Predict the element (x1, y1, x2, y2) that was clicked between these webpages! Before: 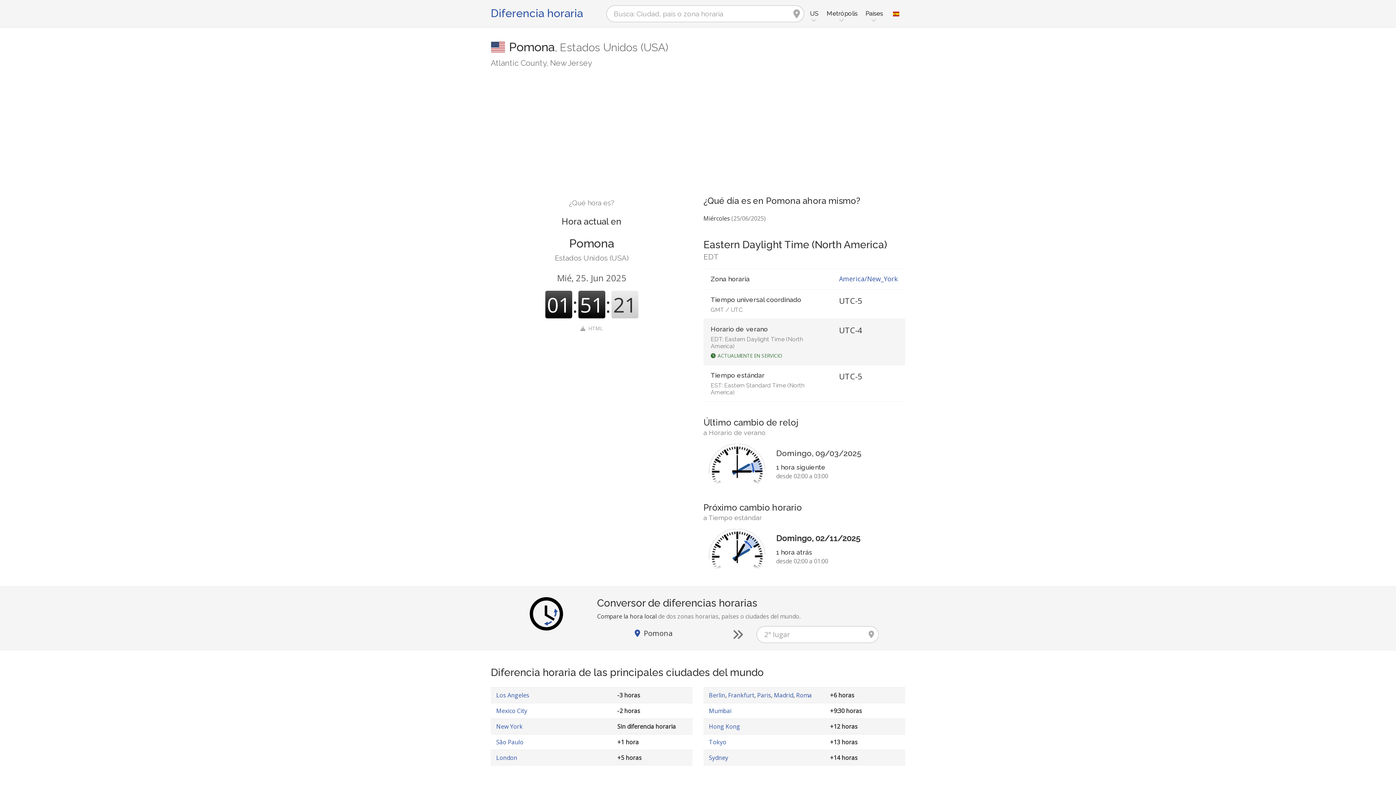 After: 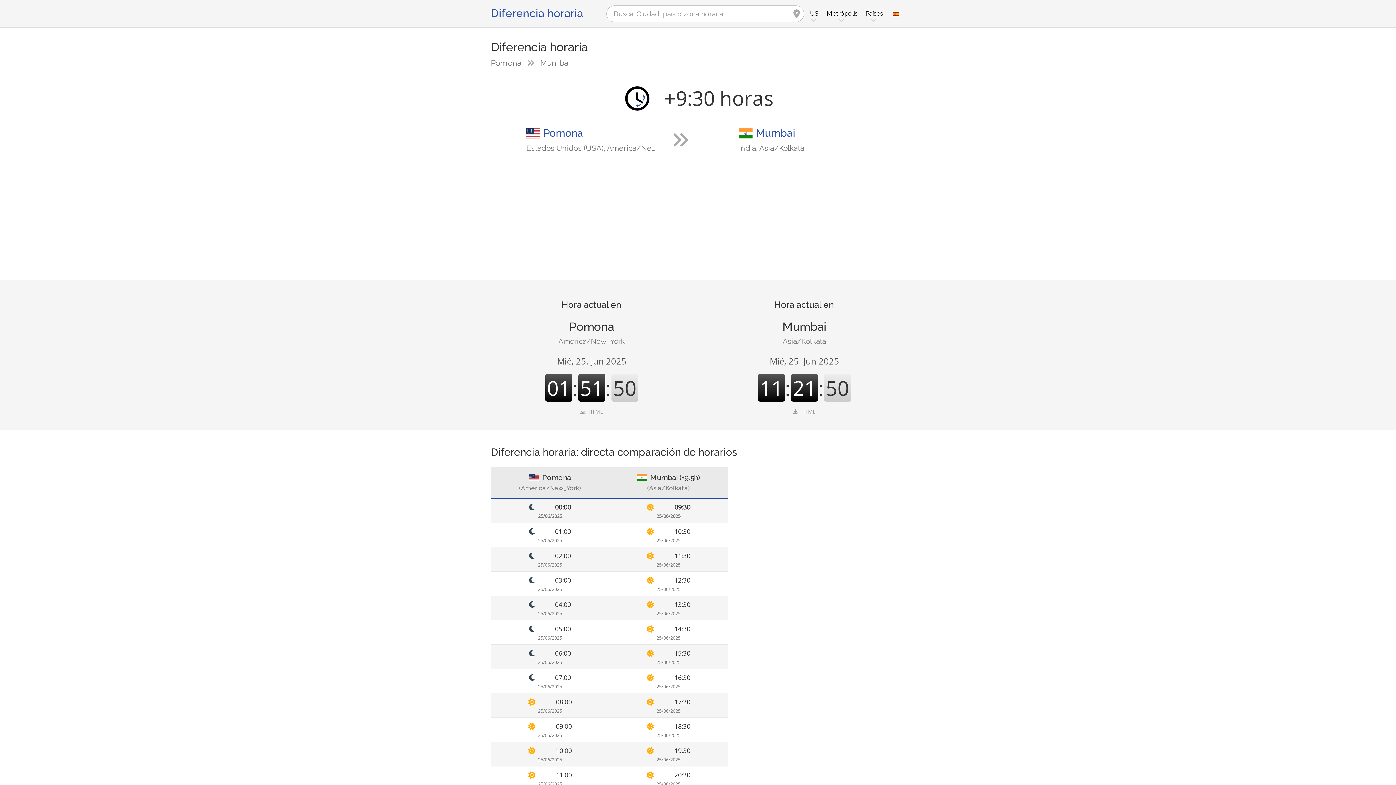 Action: label: Mumbai bbox: (709, 707, 731, 715)